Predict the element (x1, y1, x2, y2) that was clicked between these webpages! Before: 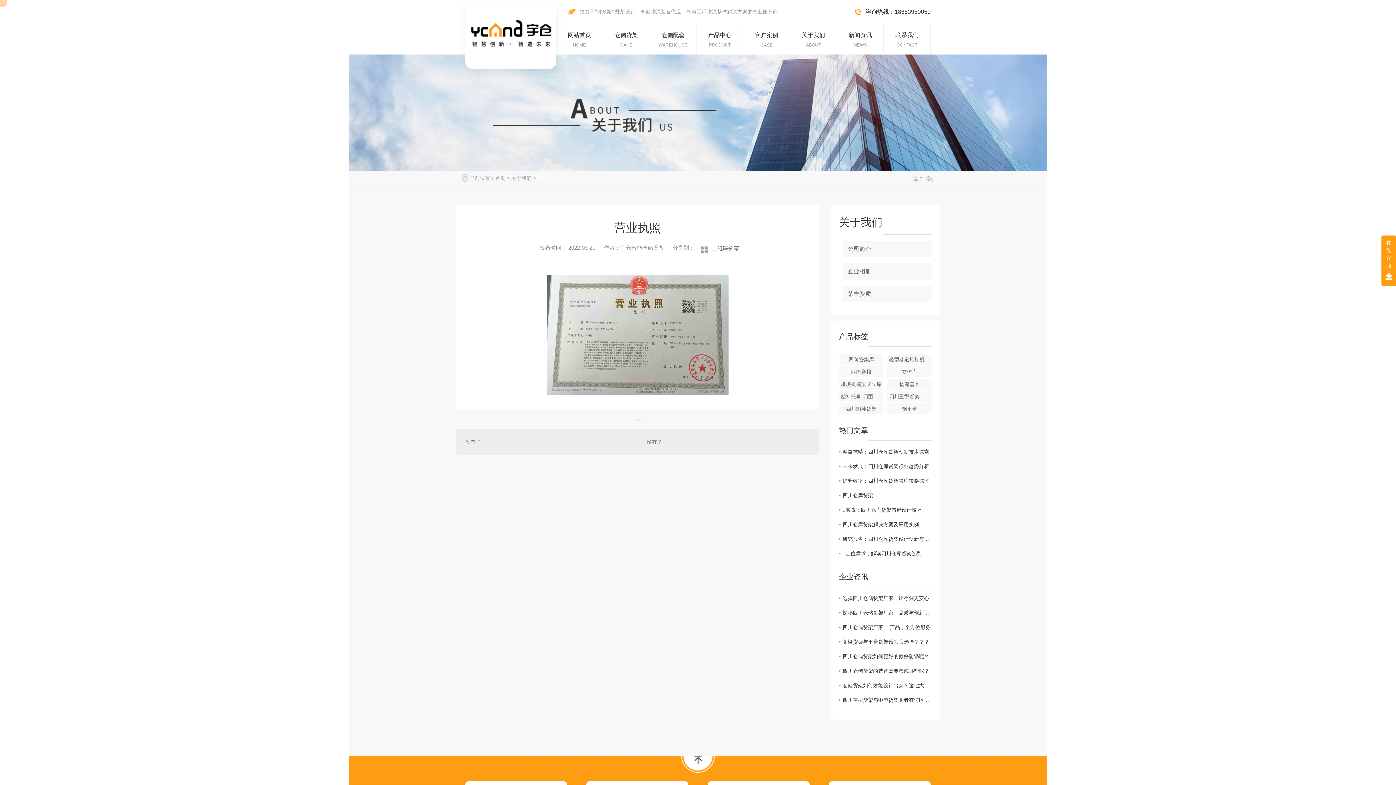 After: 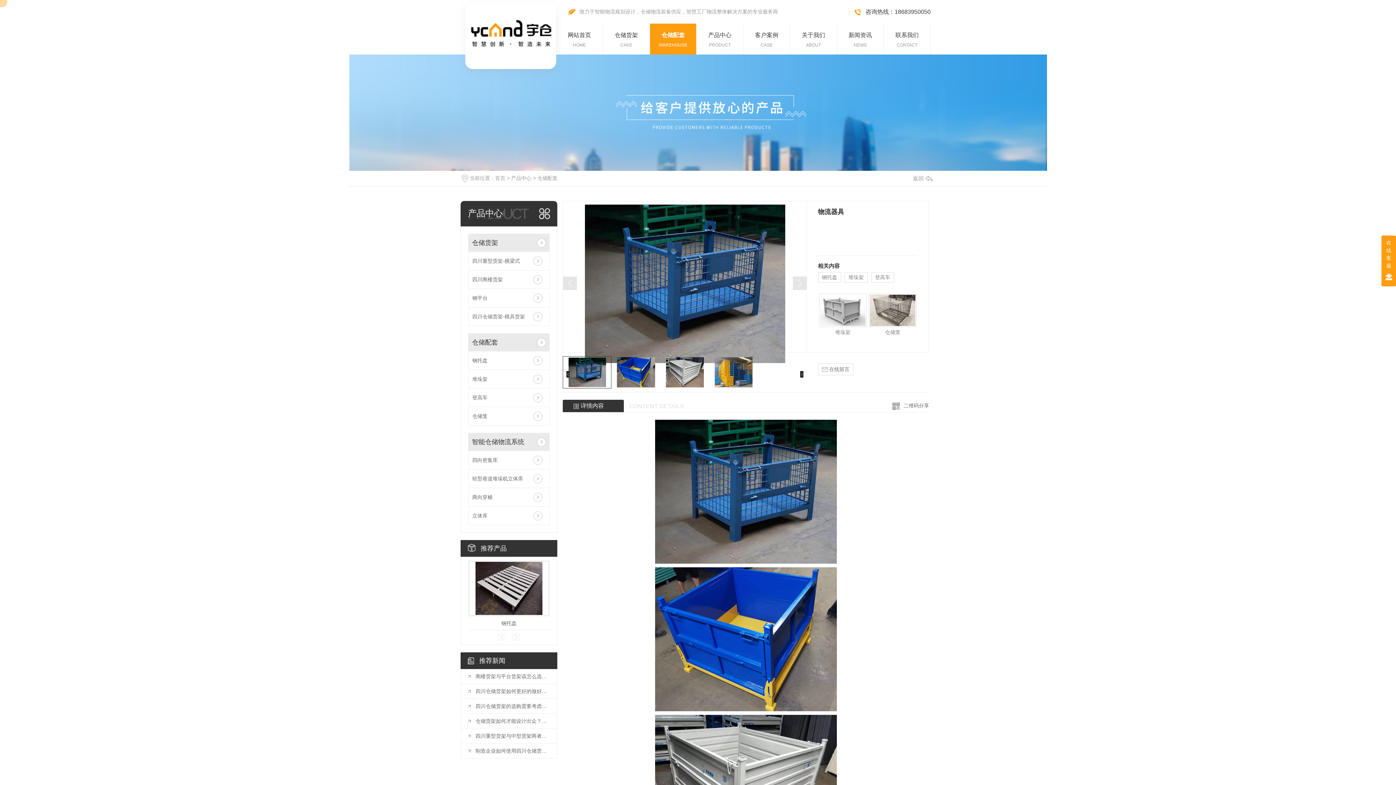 Action: label: 物流器具 bbox: (887, 379, 932, 389)